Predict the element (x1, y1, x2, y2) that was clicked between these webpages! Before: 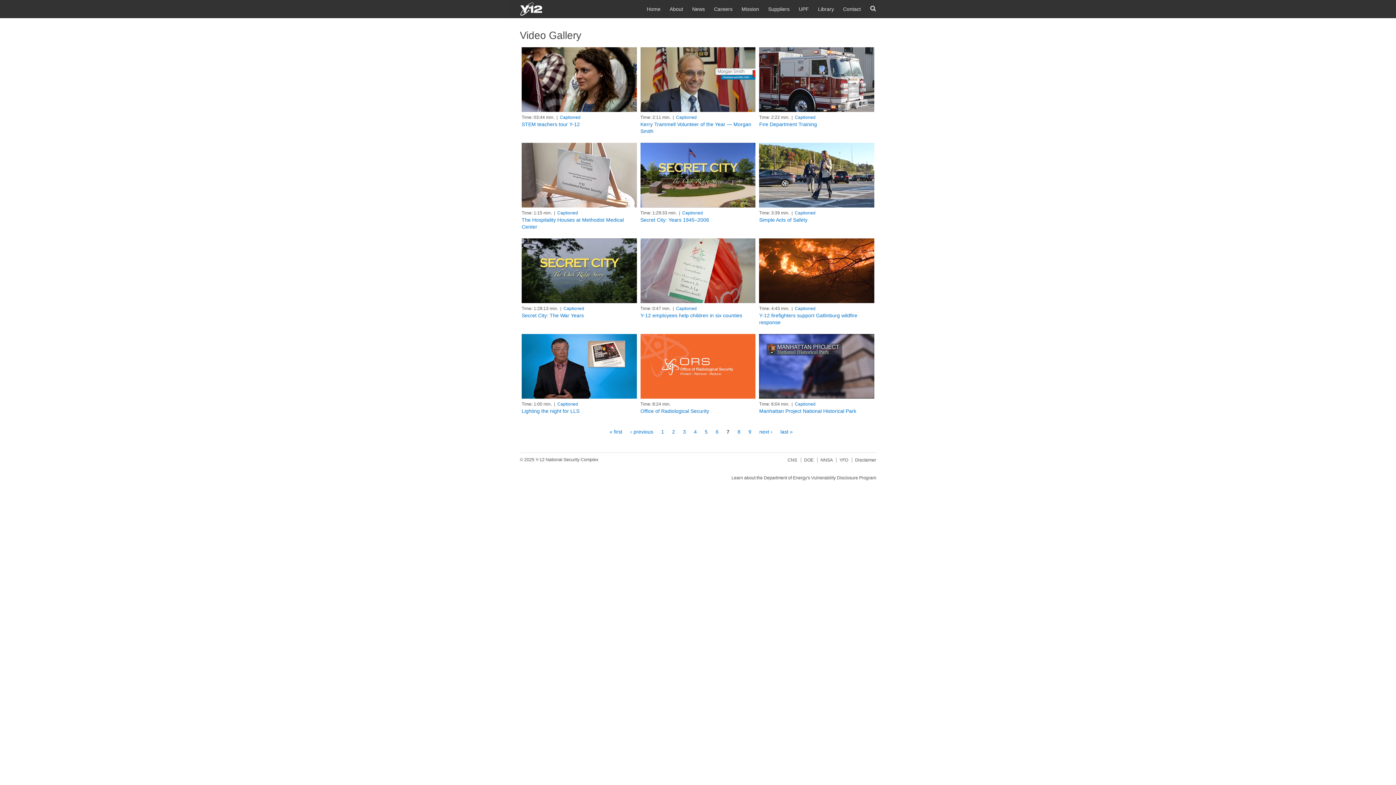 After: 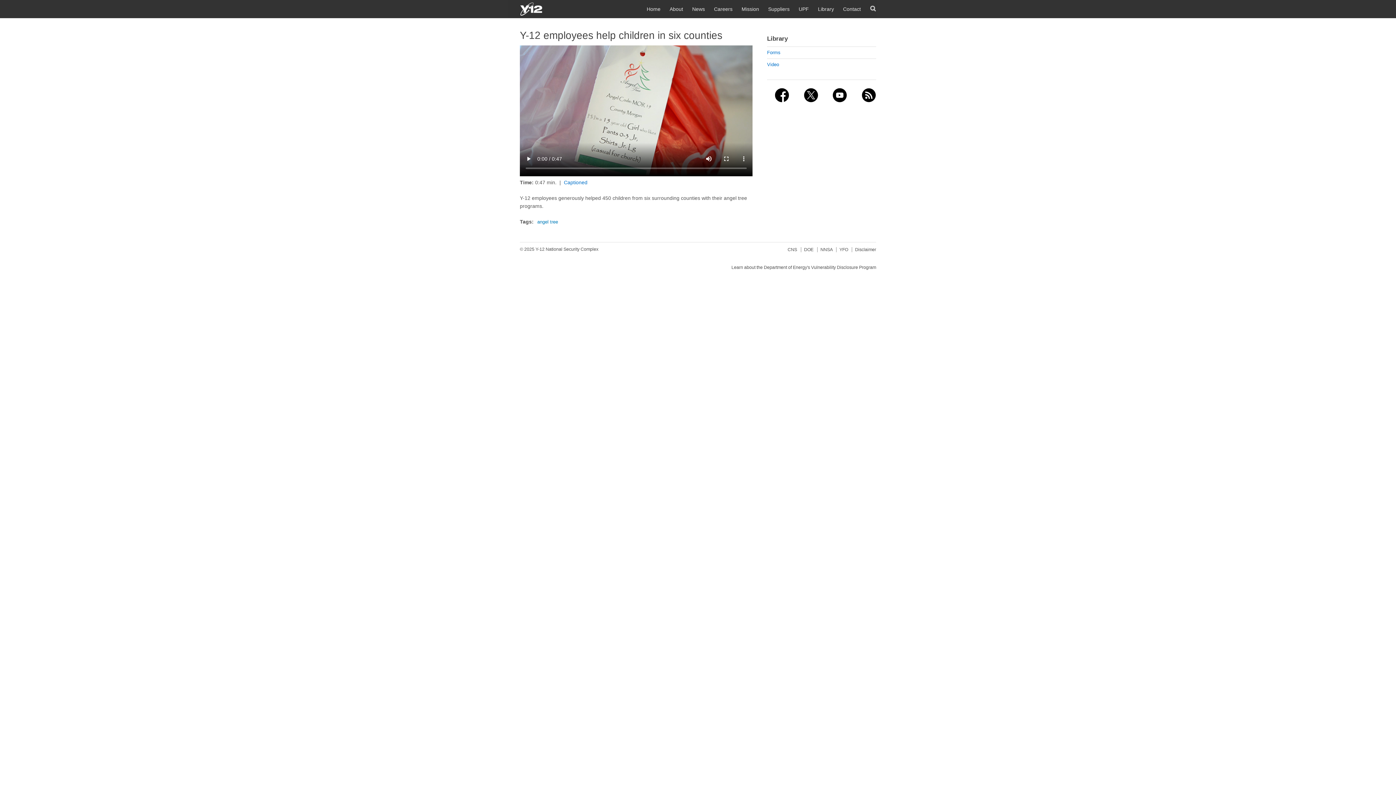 Action: bbox: (640, 298, 755, 304)